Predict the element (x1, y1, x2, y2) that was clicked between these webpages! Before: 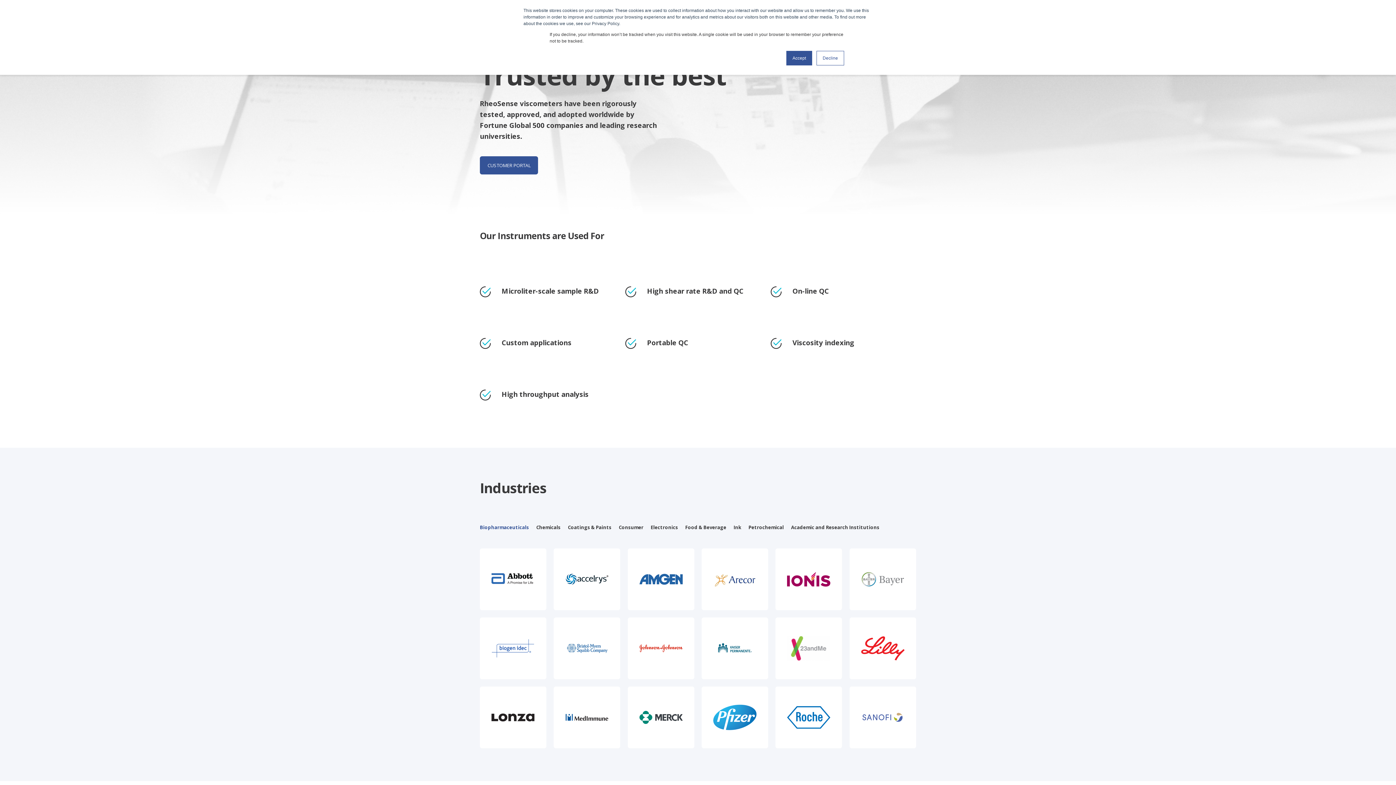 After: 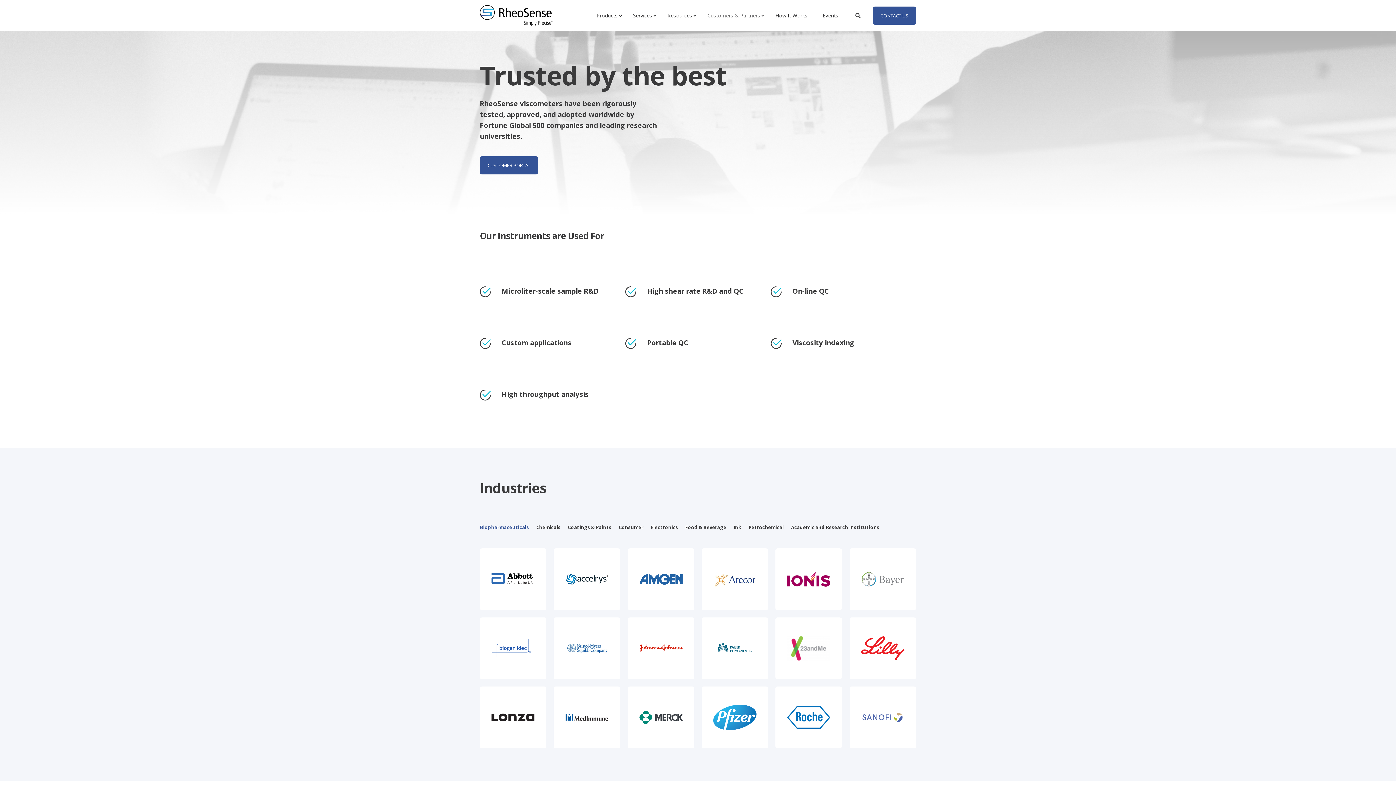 Action: label: Decline bbox: (816, 50, 844, 65)